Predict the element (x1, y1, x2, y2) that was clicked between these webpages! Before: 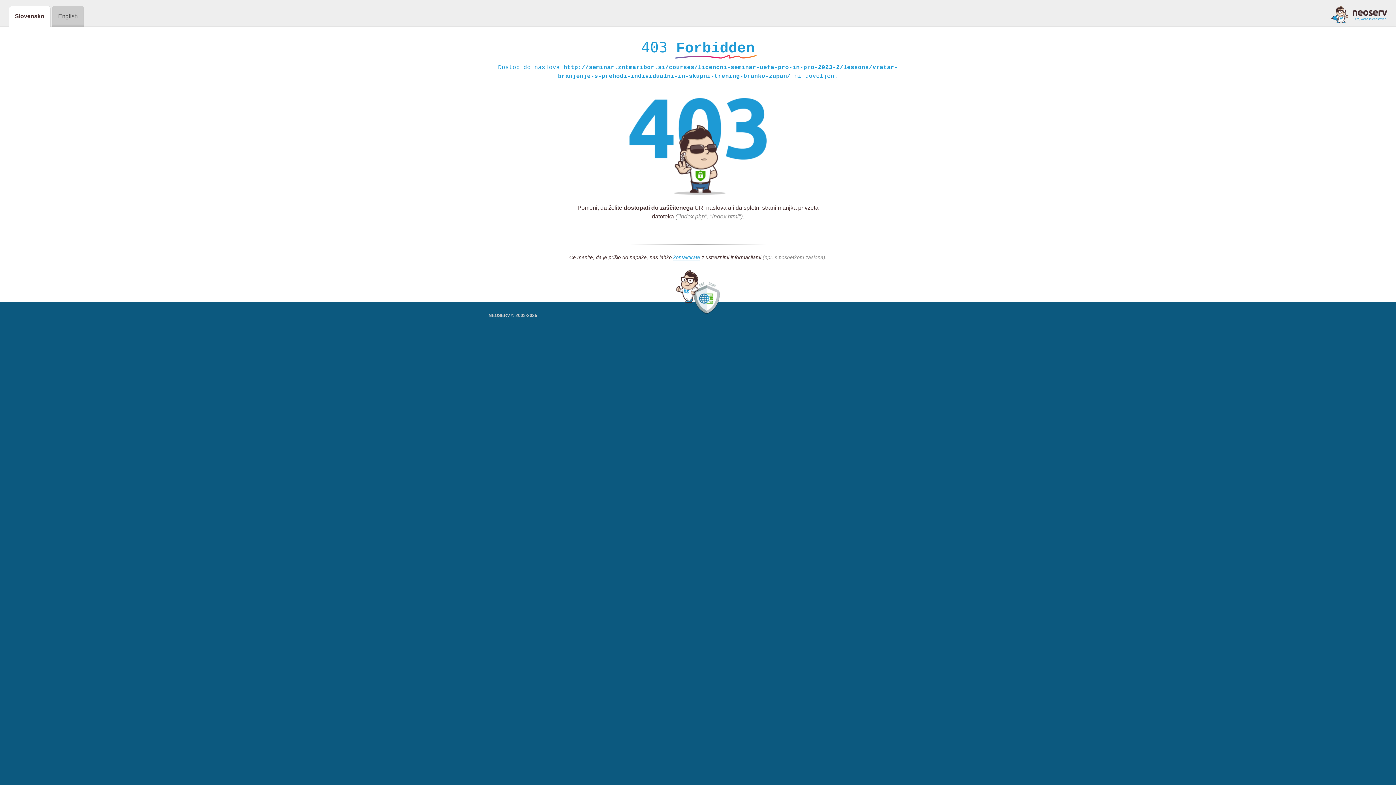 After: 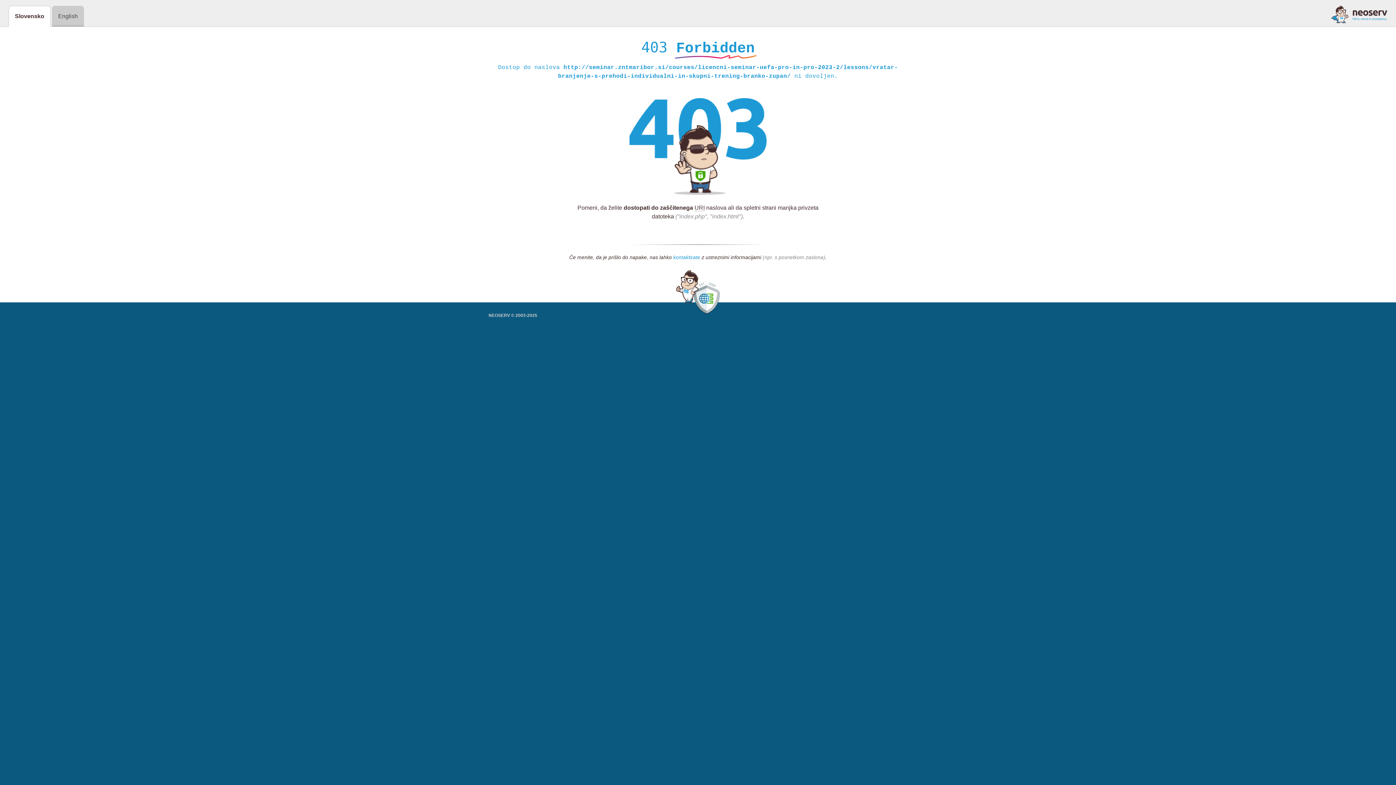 Action: label: kontaktirate bbox: (673, 254, 700, 261)